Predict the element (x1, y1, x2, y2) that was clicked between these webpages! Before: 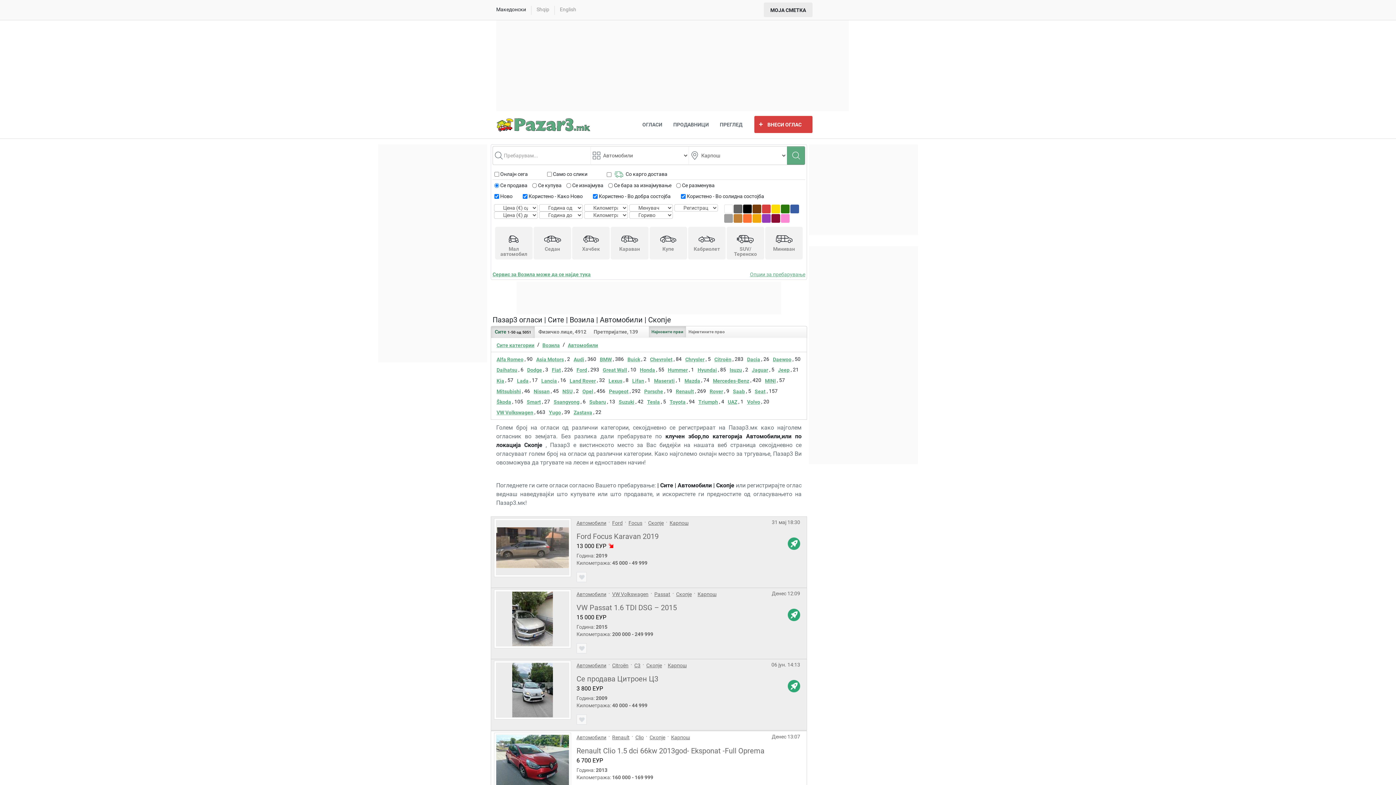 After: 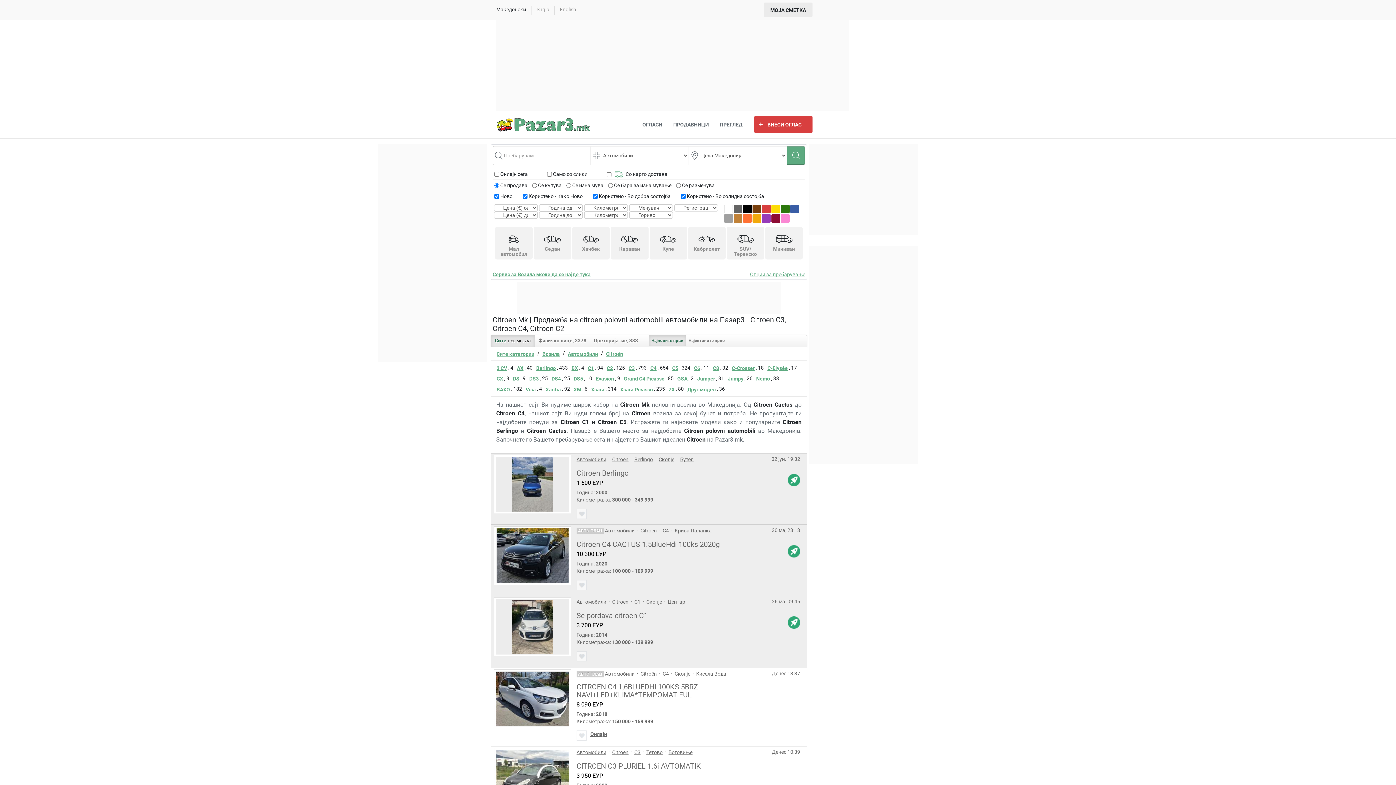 Action: bbox: (612, 662, 628, 669) label: Citroën